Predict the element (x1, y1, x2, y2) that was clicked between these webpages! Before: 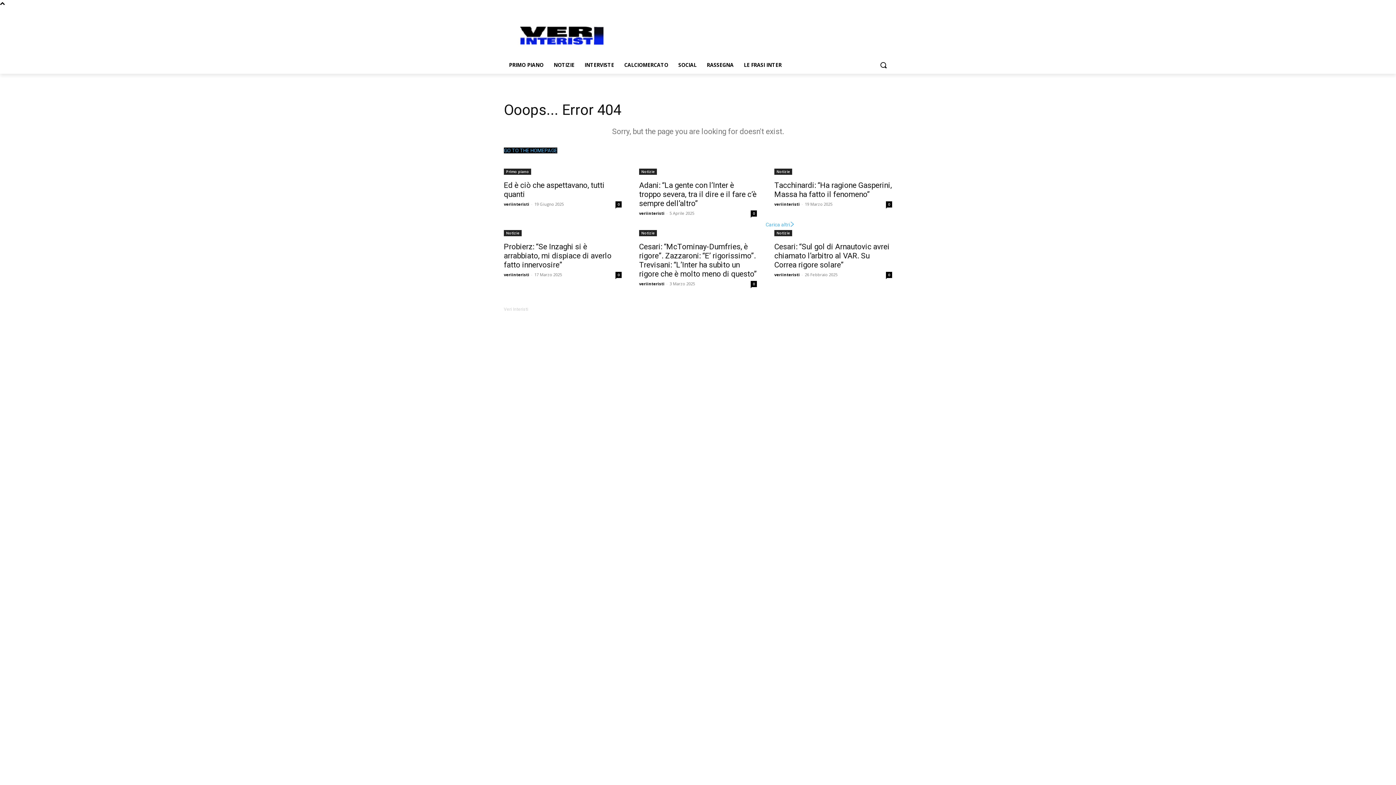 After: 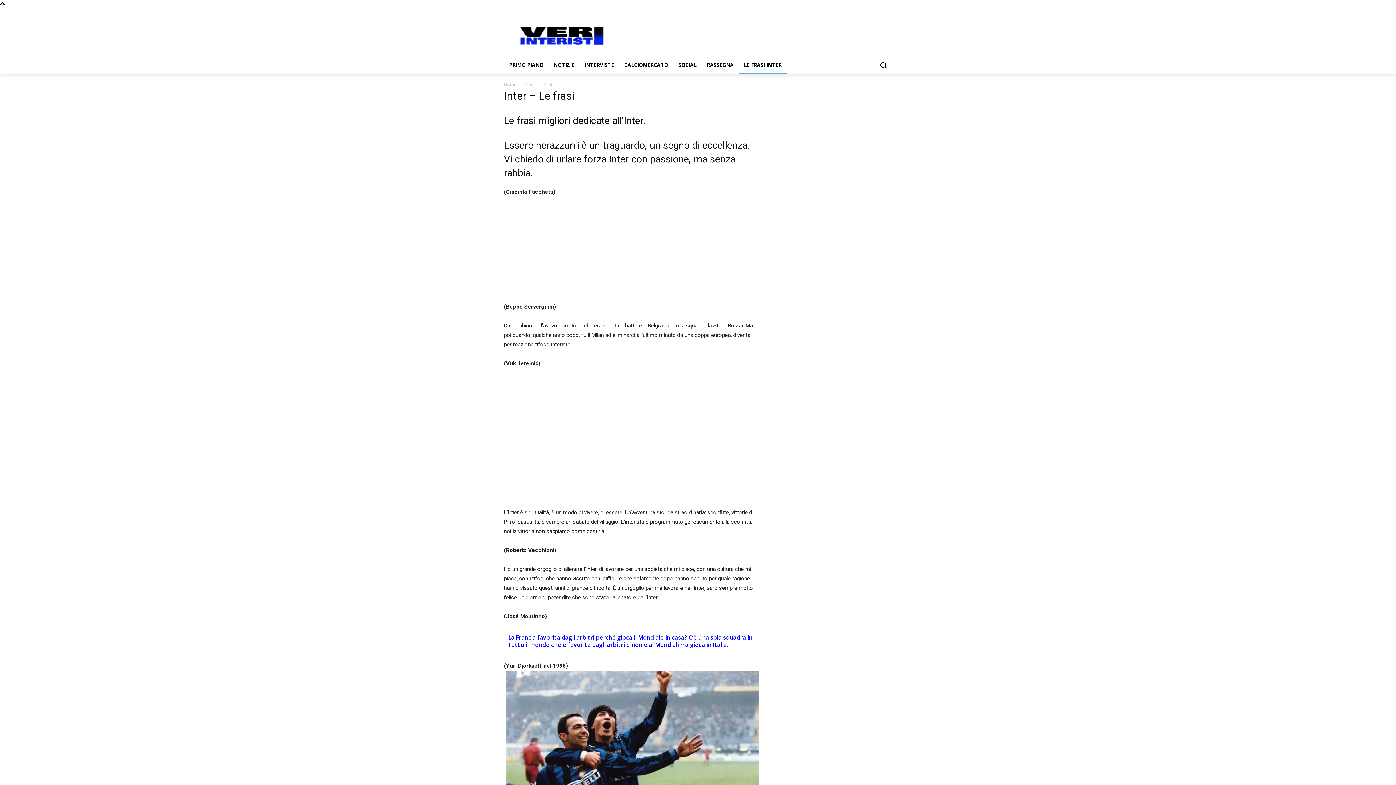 Action: bbox: (738, 56, 786, 73) label: LE FRASI INTER